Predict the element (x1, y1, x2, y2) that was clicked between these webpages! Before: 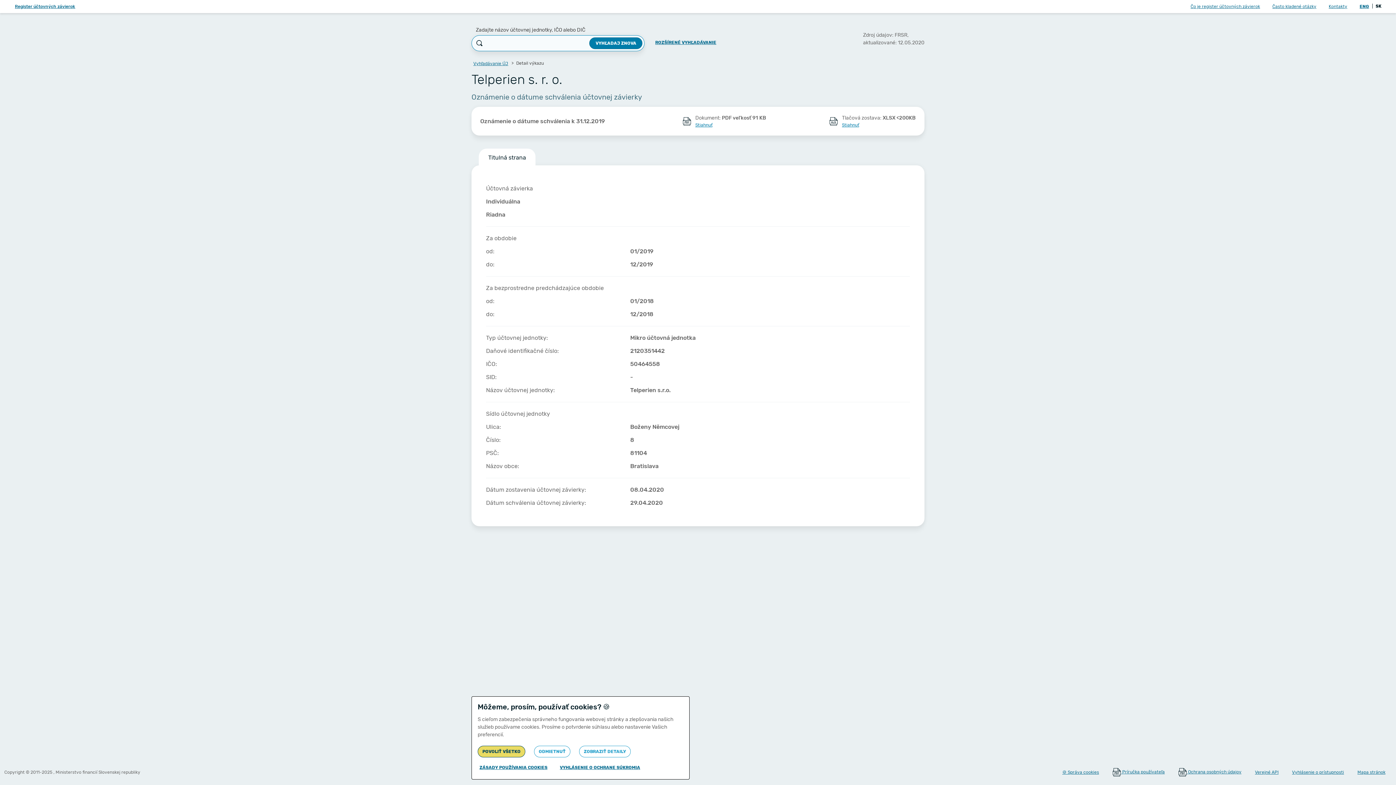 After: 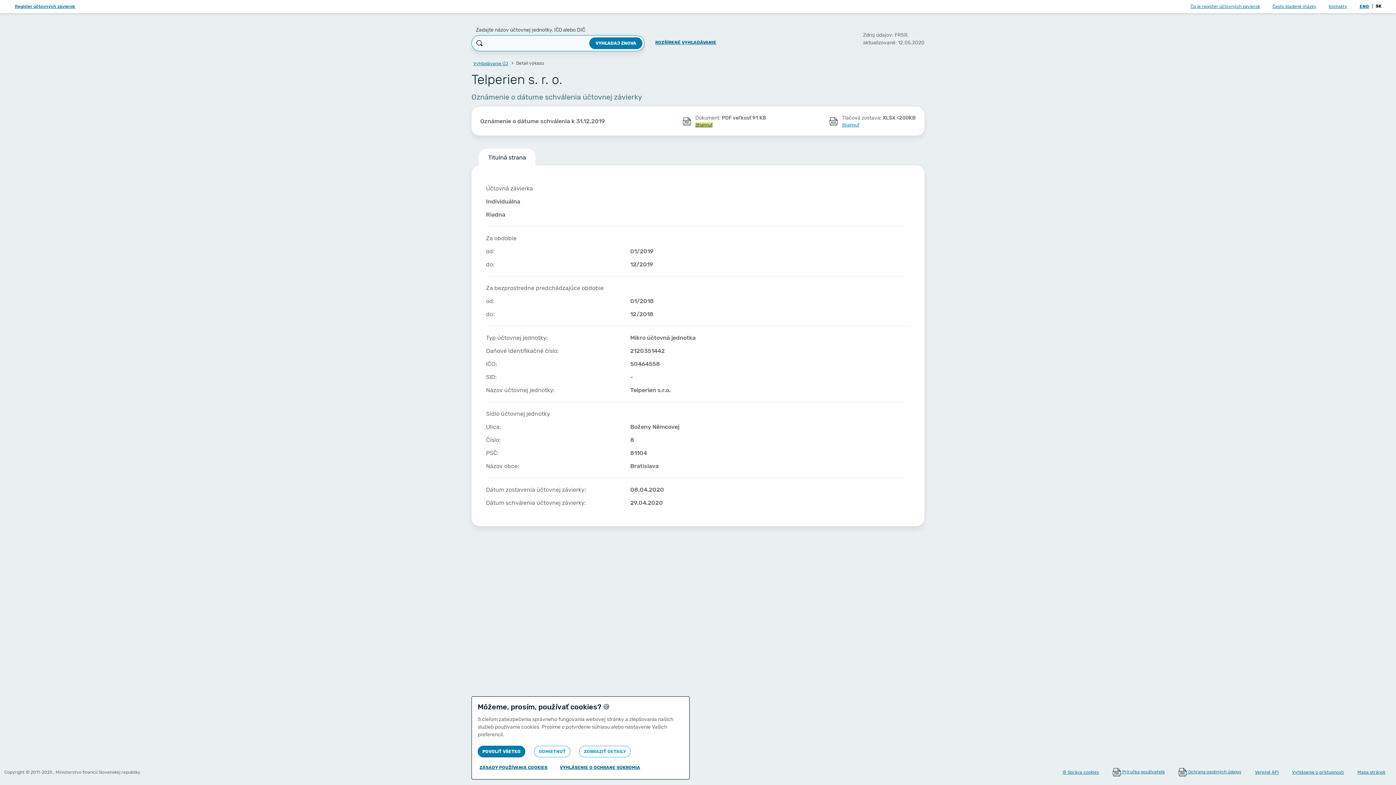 Action: bbox: (695, 122, 712, 127) label: Stiahnuť